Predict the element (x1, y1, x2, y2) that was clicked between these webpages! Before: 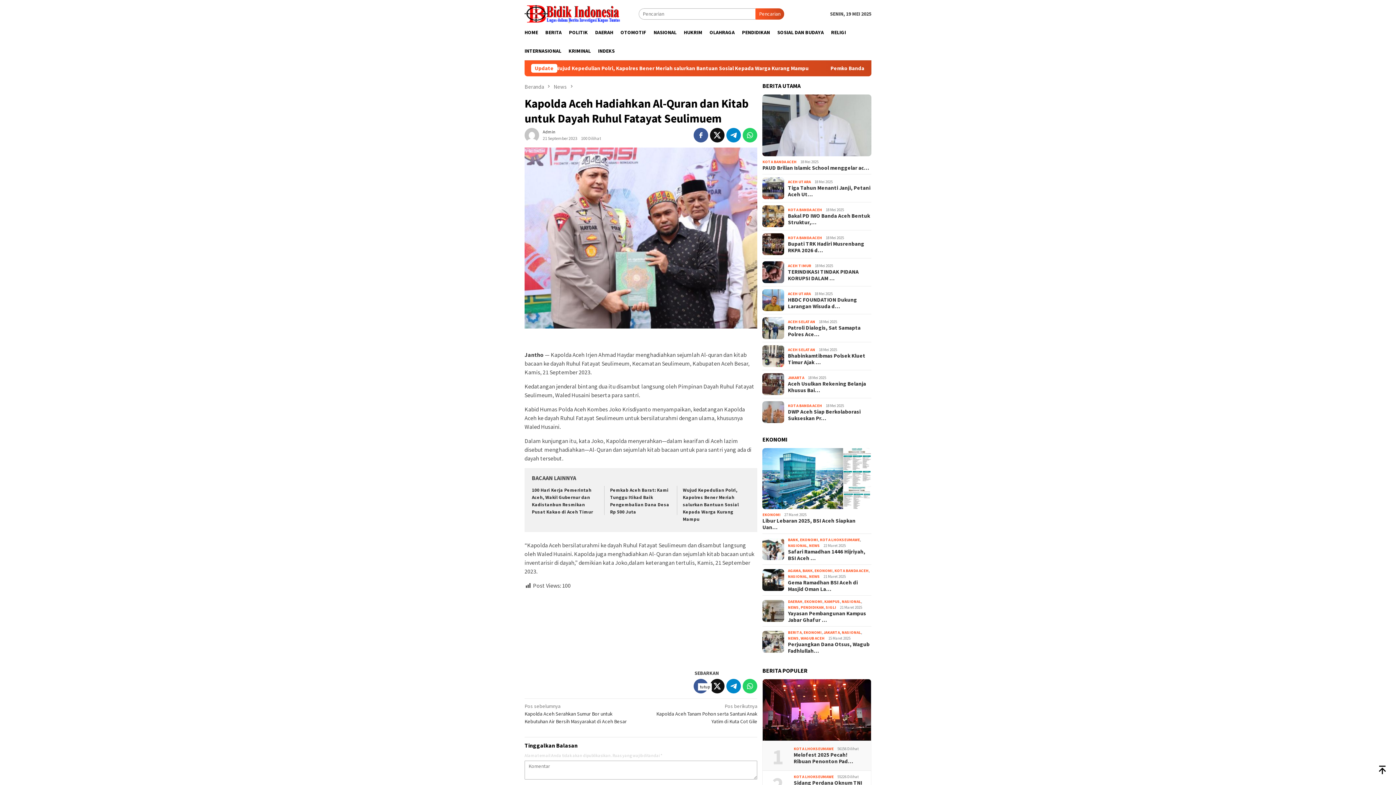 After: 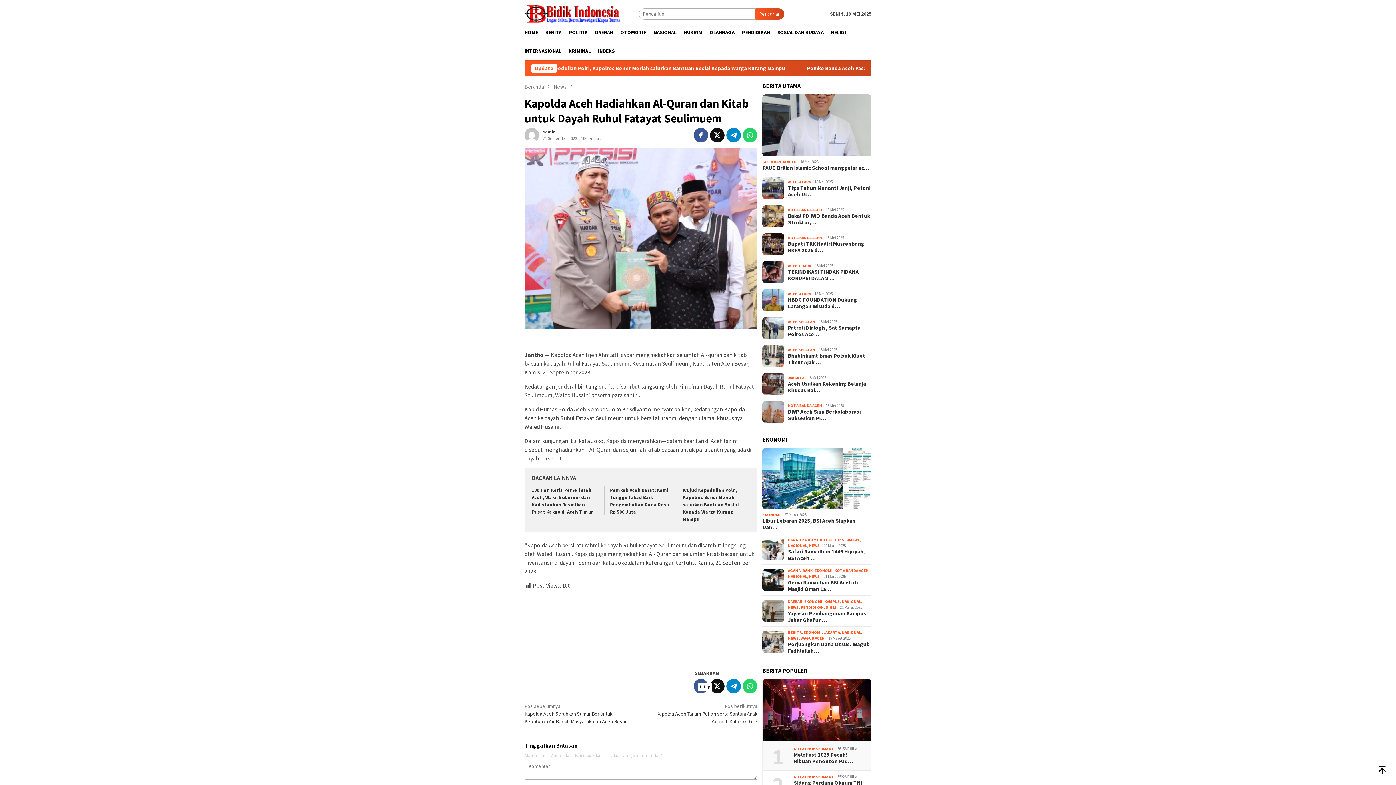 Action: bbox: (726, 128, 741, 142)